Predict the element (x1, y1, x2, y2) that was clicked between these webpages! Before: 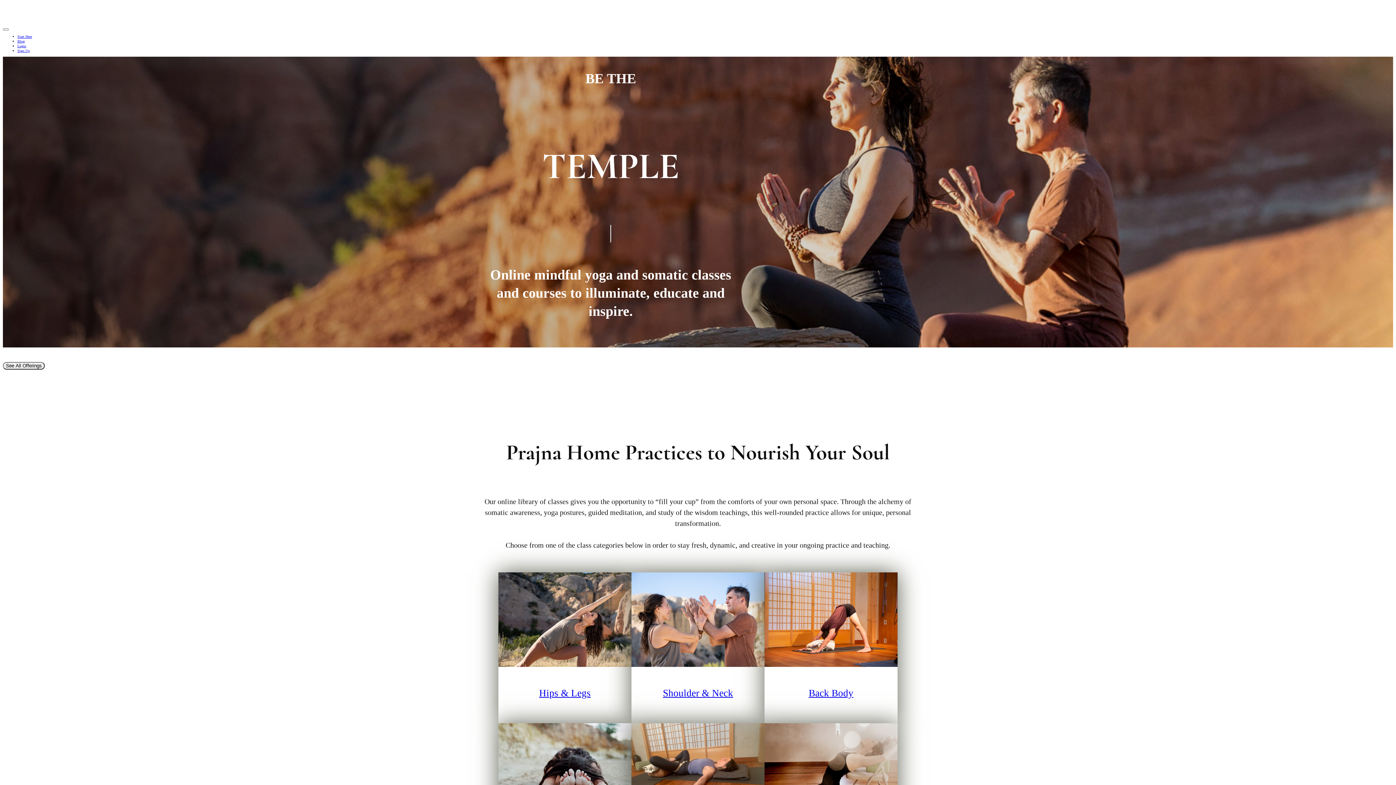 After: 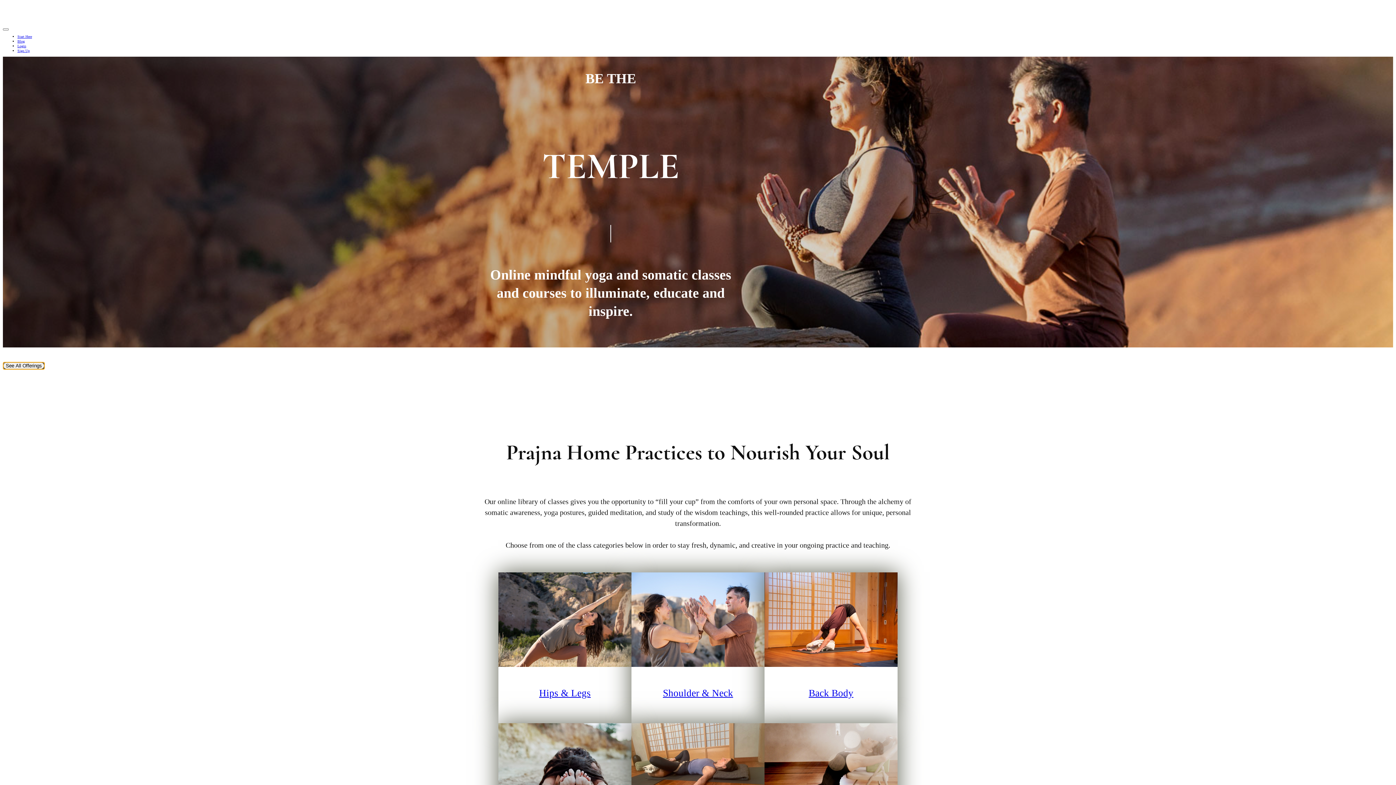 Action: bbox: (2, 364, 44, 368) label: See All Offerings